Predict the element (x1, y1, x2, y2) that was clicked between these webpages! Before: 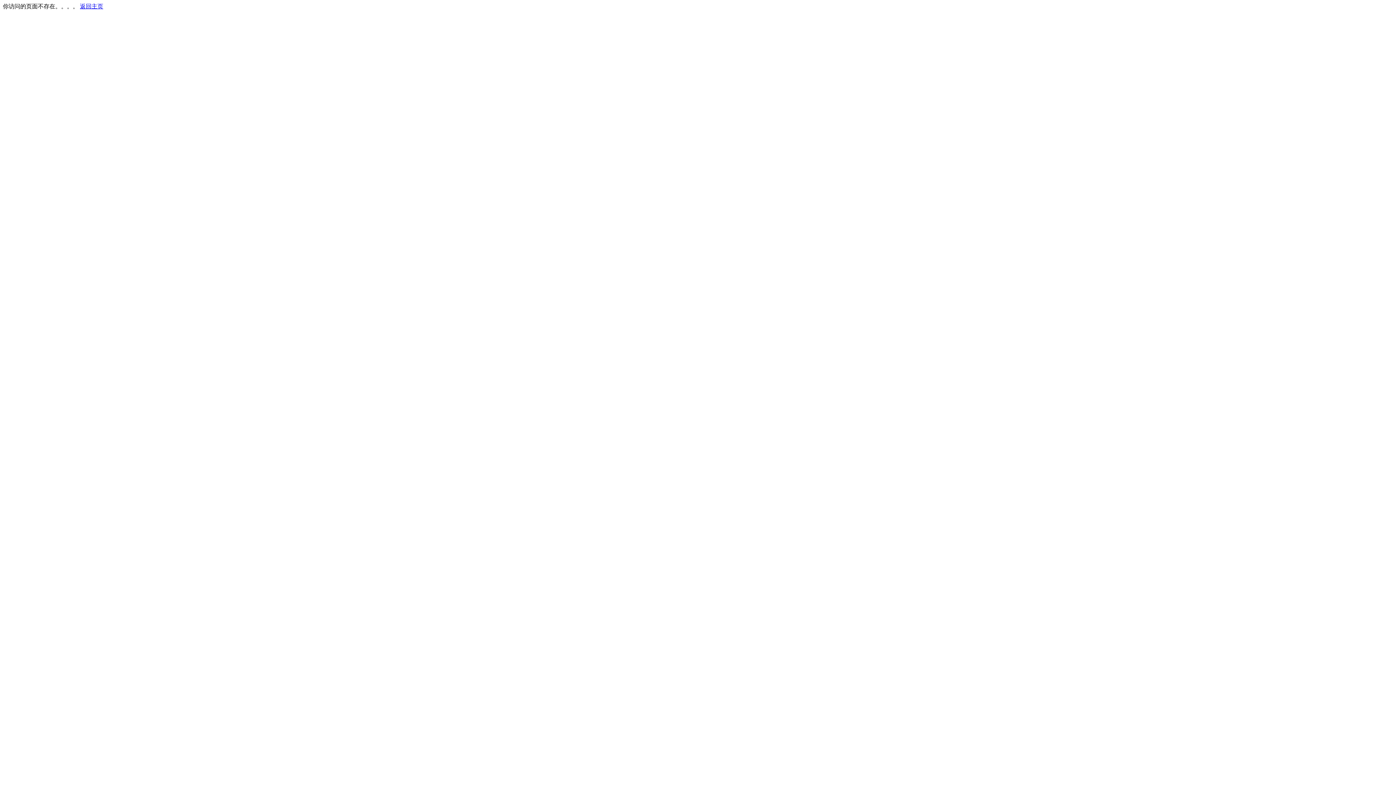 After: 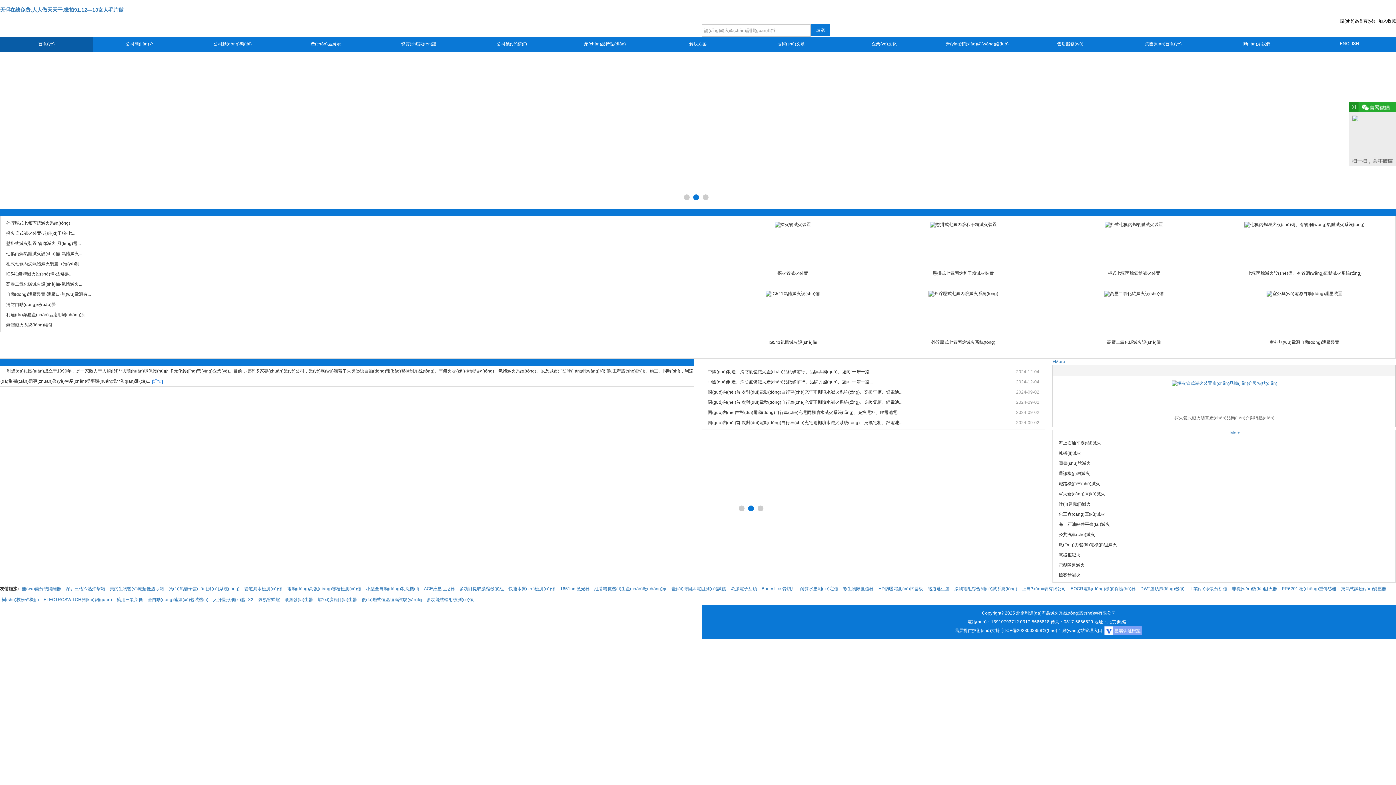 Action: label: 返回主页 bbox: (80, 3, 103, 9)